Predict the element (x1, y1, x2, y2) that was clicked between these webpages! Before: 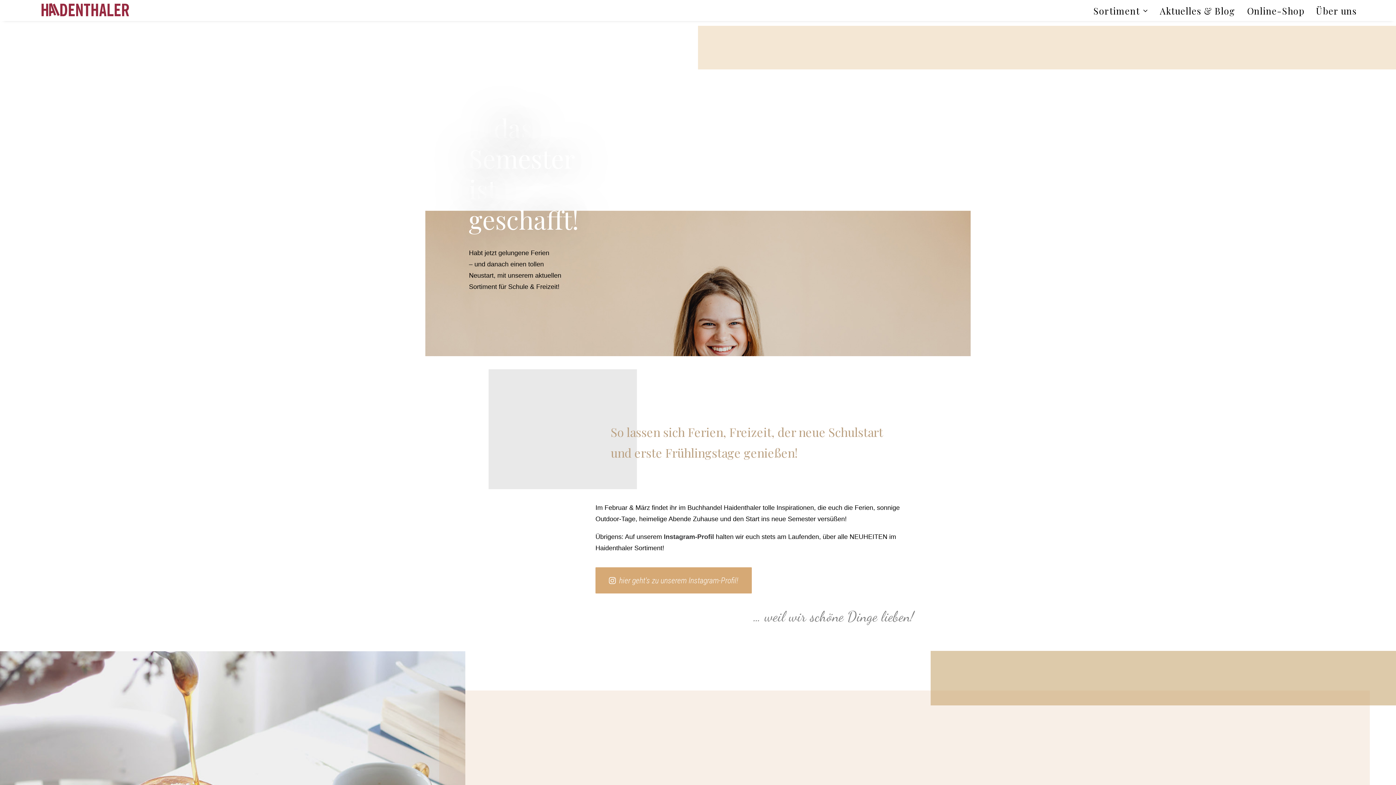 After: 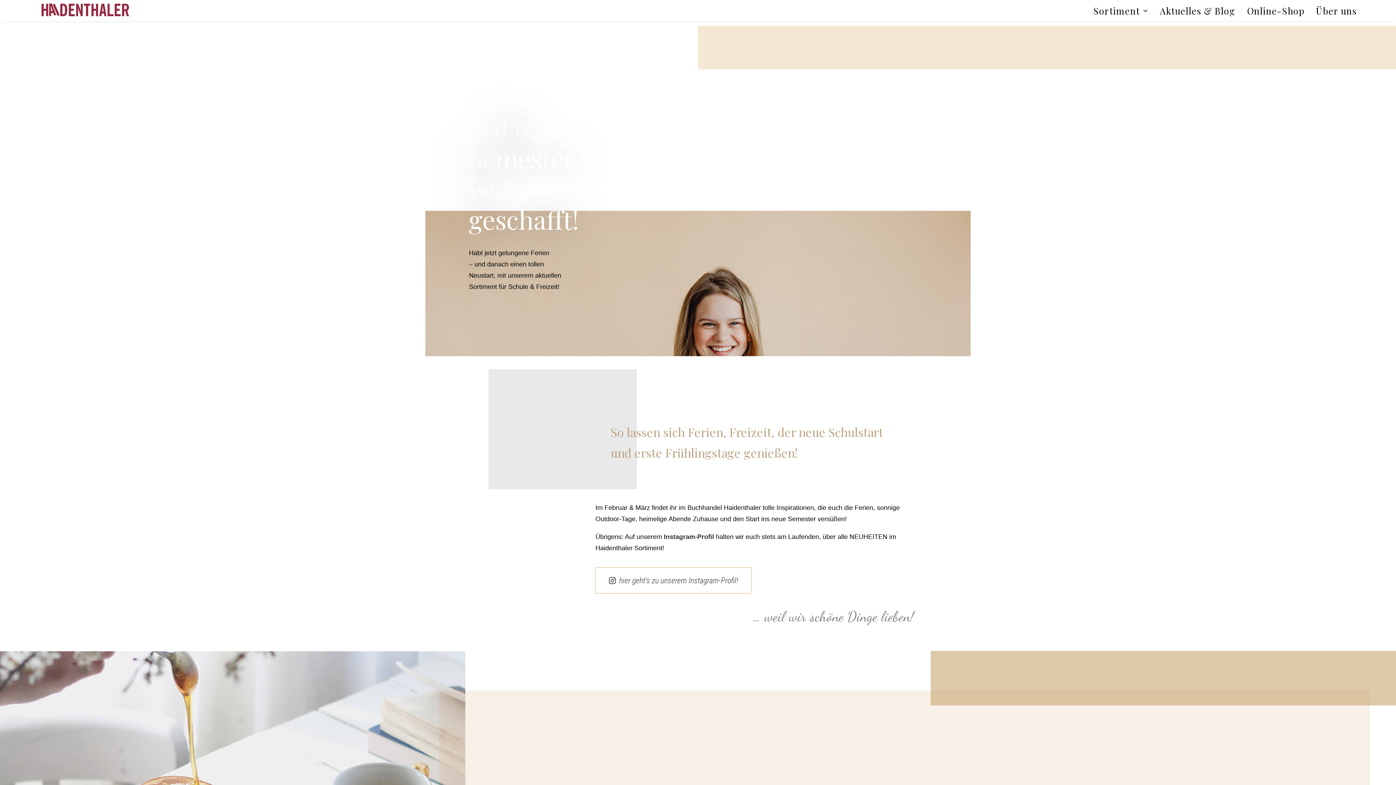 Action: bbox: (595, 567, 752, 593) label: hier geht's zu unserem Instagram-Profil!